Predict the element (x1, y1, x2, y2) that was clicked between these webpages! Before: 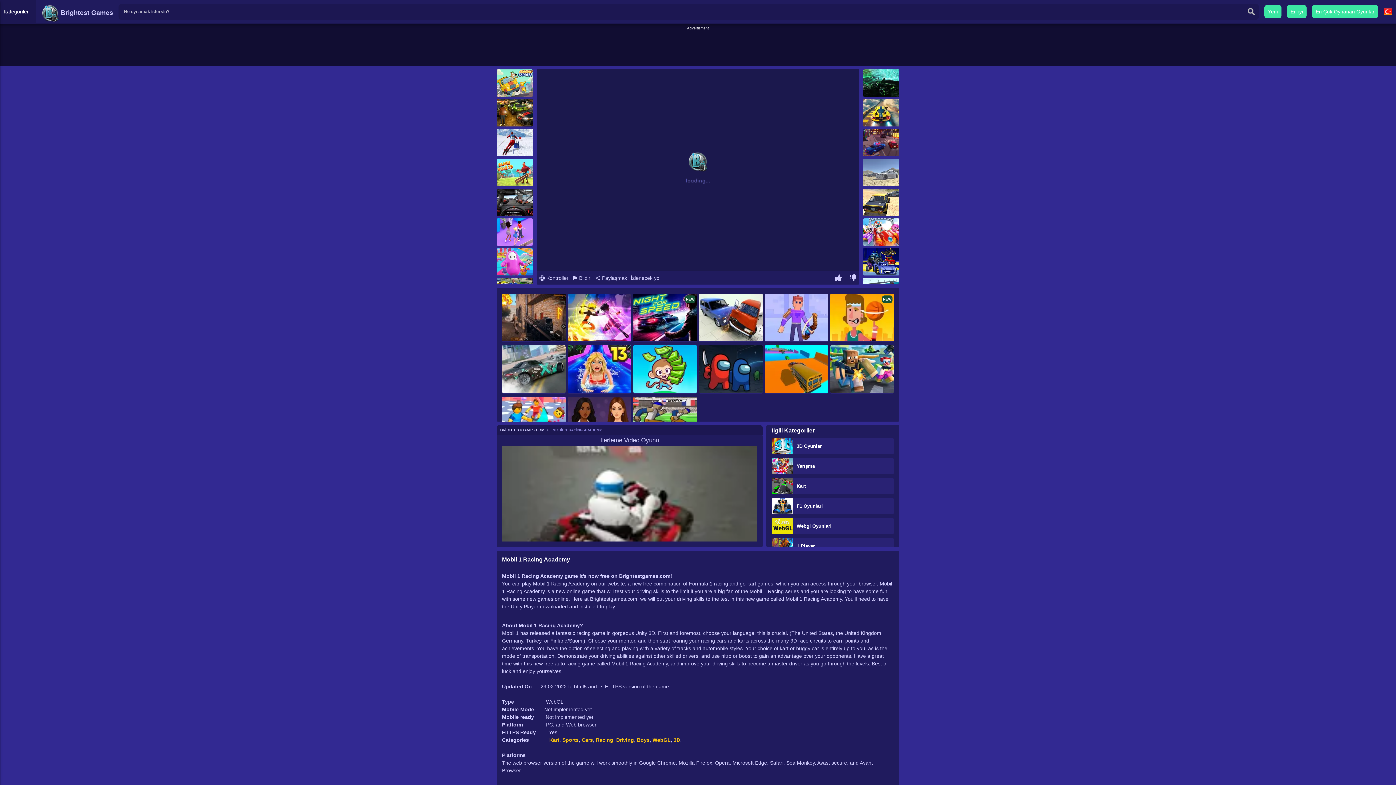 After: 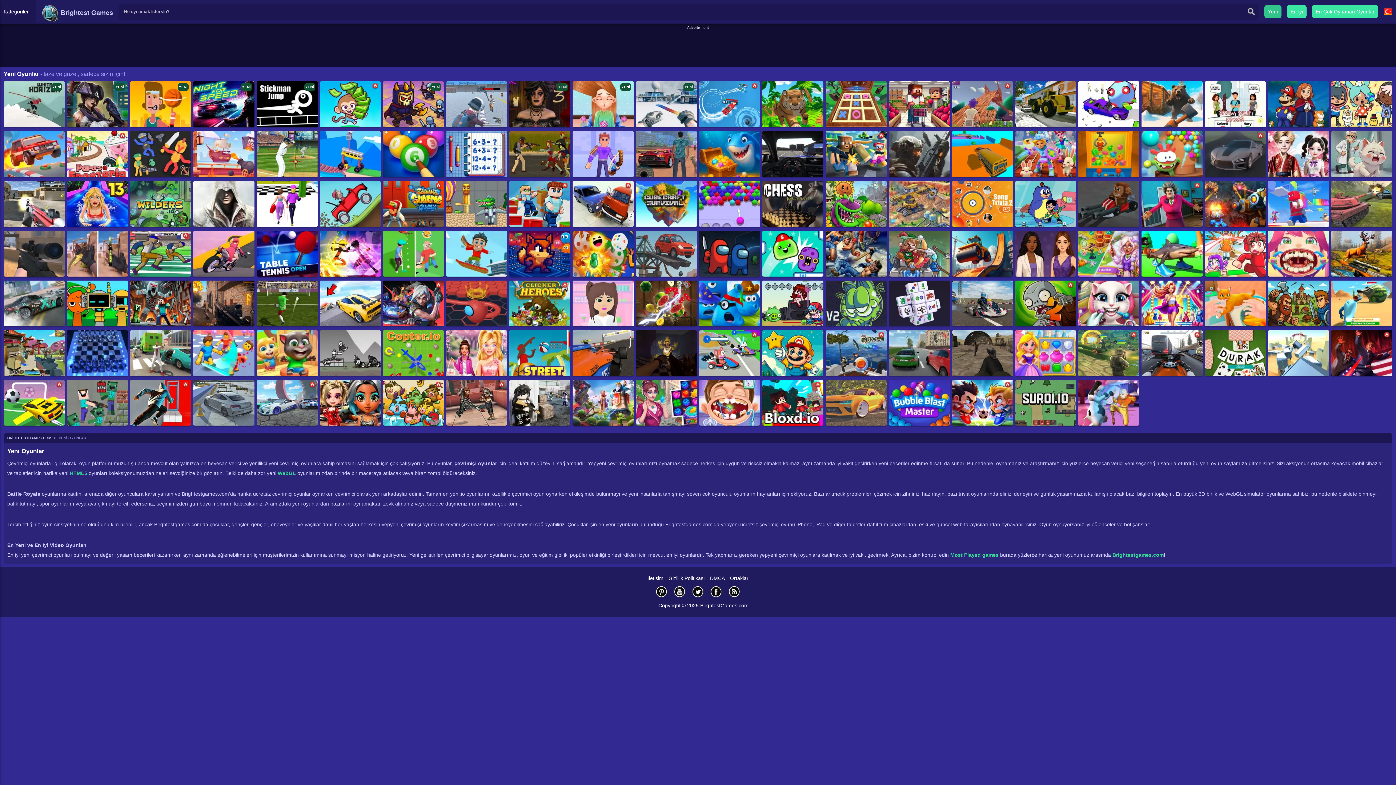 Action: label: Yeni bbox: (1264, 4, 1281, 18)